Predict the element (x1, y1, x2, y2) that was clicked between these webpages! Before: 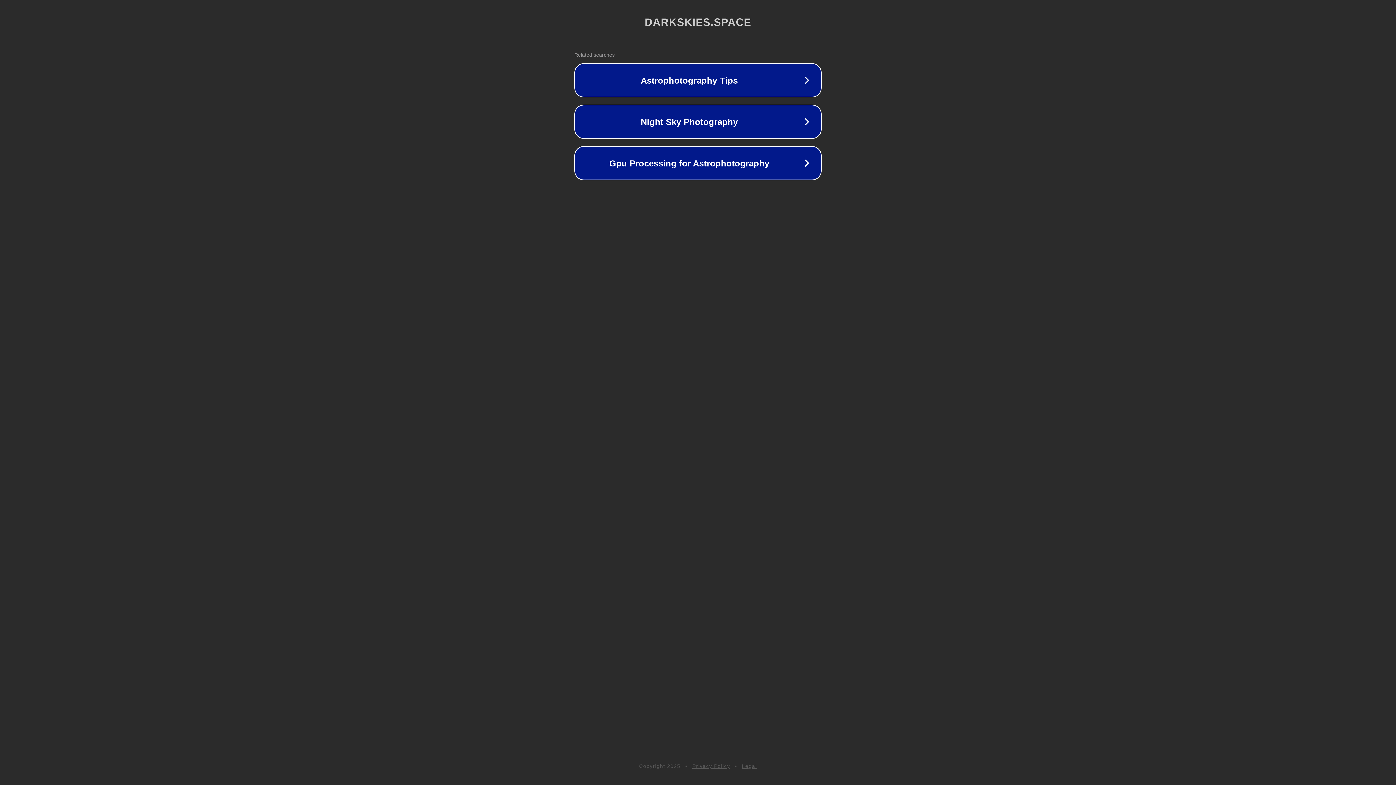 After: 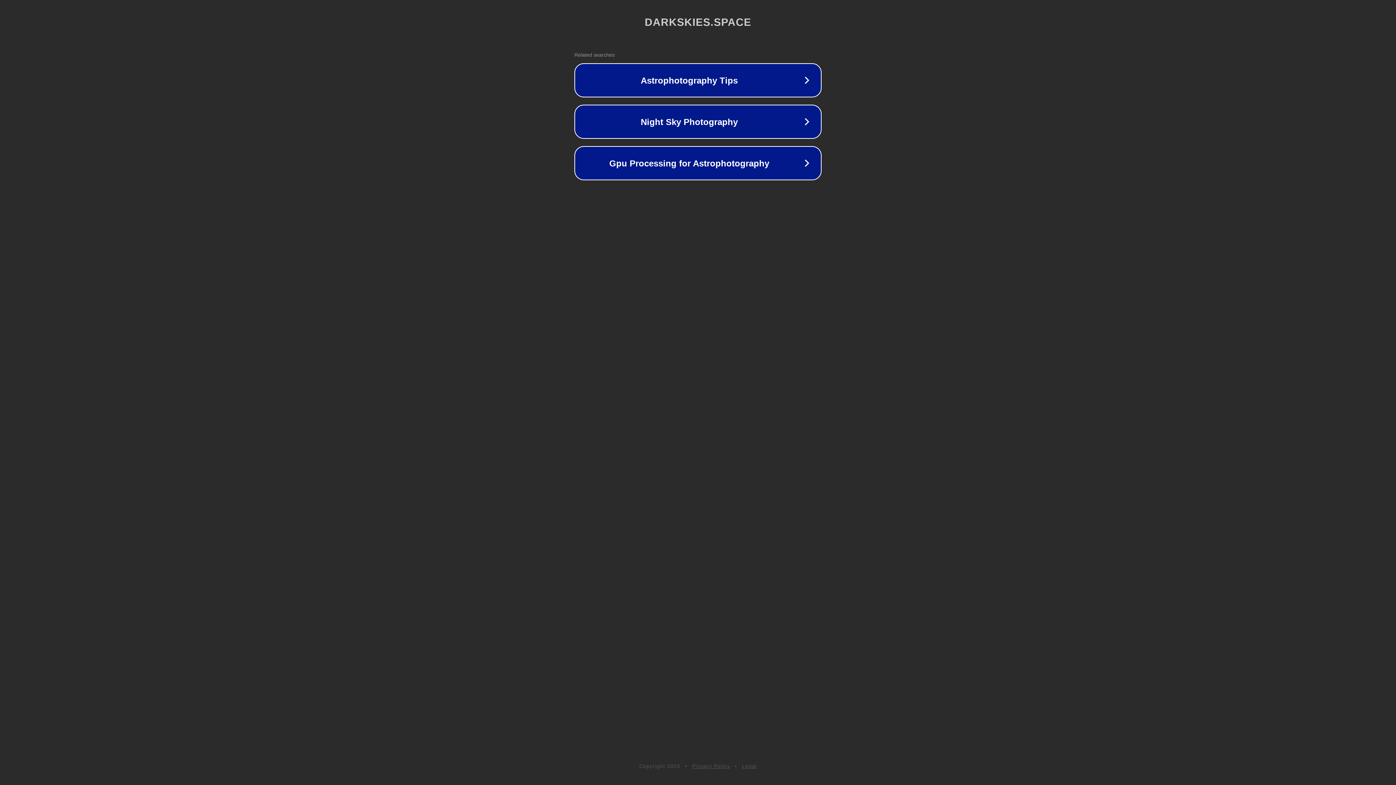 Action: bbox: (692, 763, 730, 769) label: Privacy Policy